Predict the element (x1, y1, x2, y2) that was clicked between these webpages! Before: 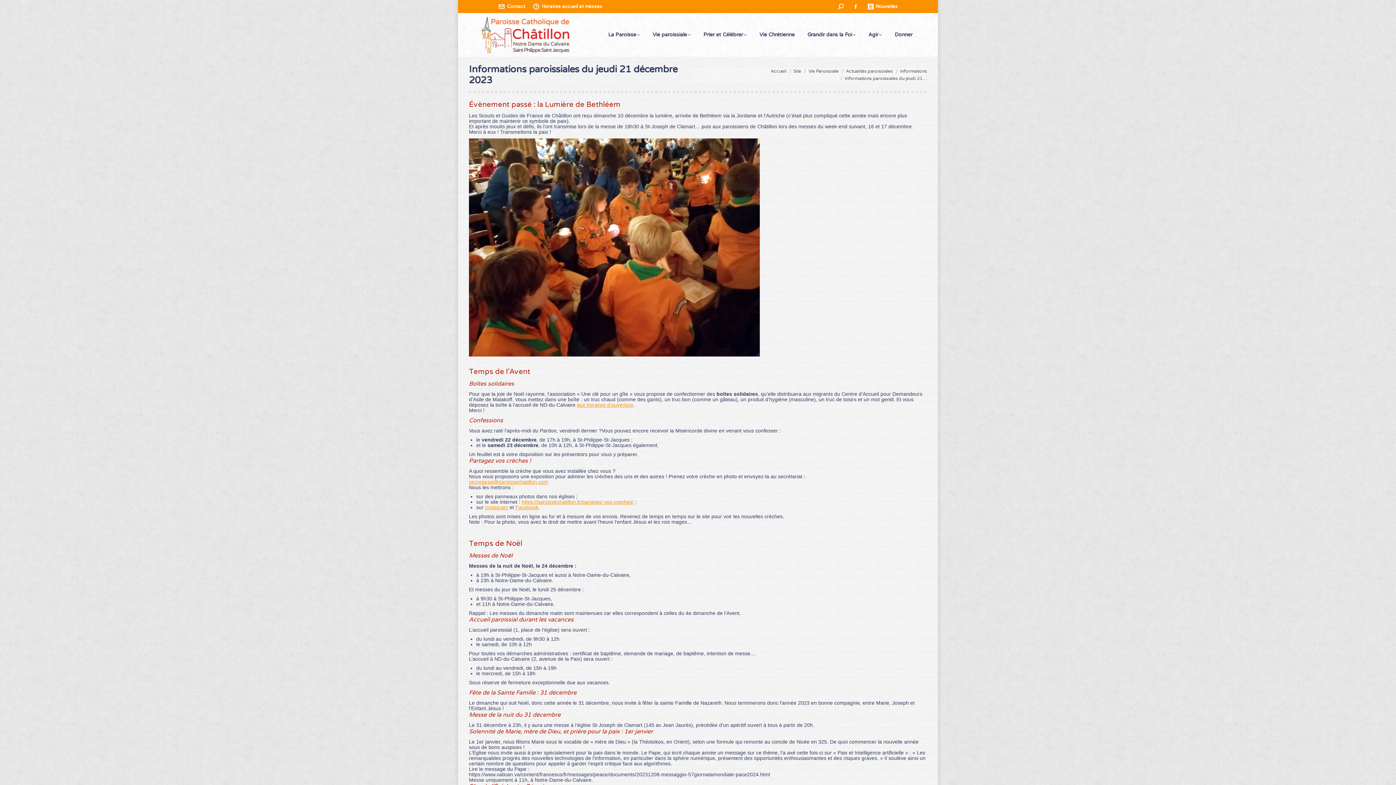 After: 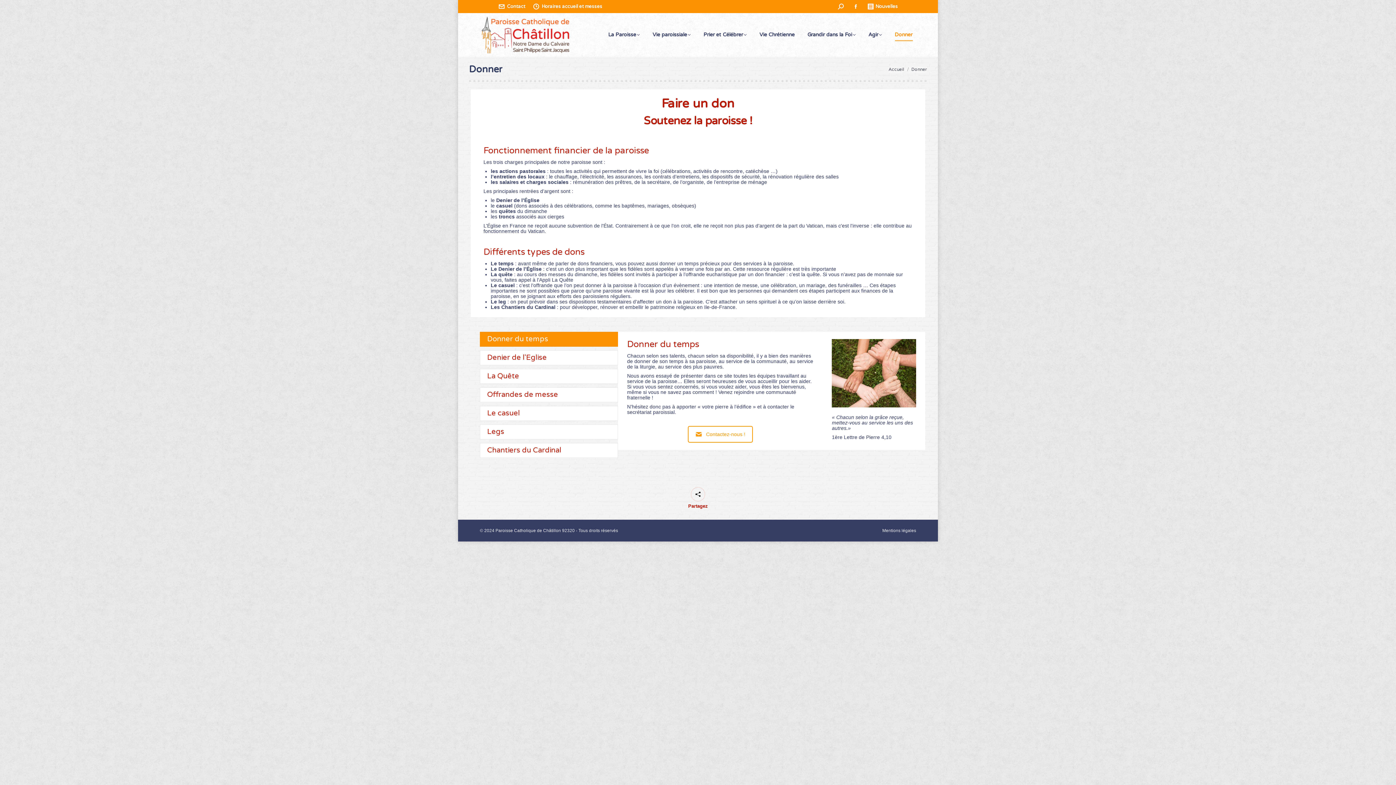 Action: bbox: (893, 29, 916, 40) label: Donner